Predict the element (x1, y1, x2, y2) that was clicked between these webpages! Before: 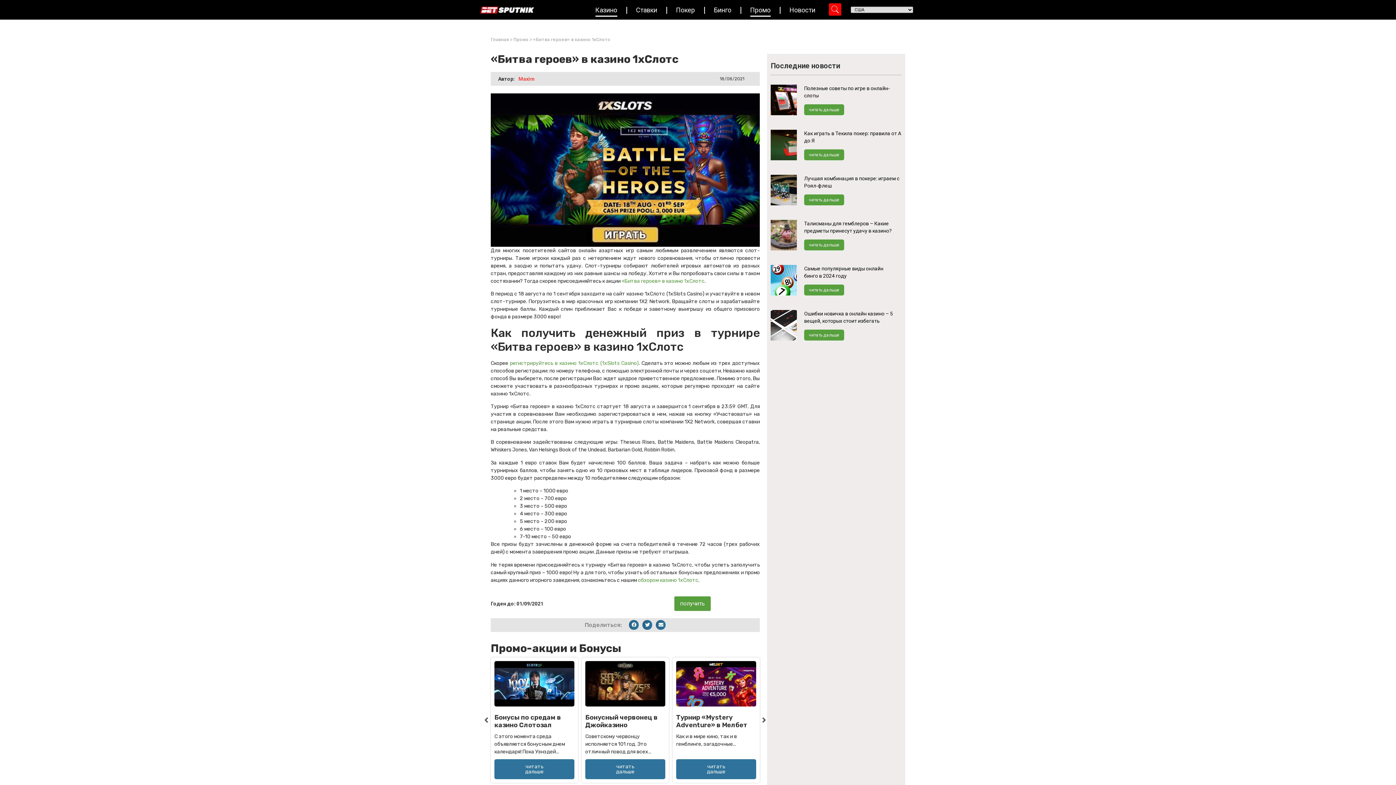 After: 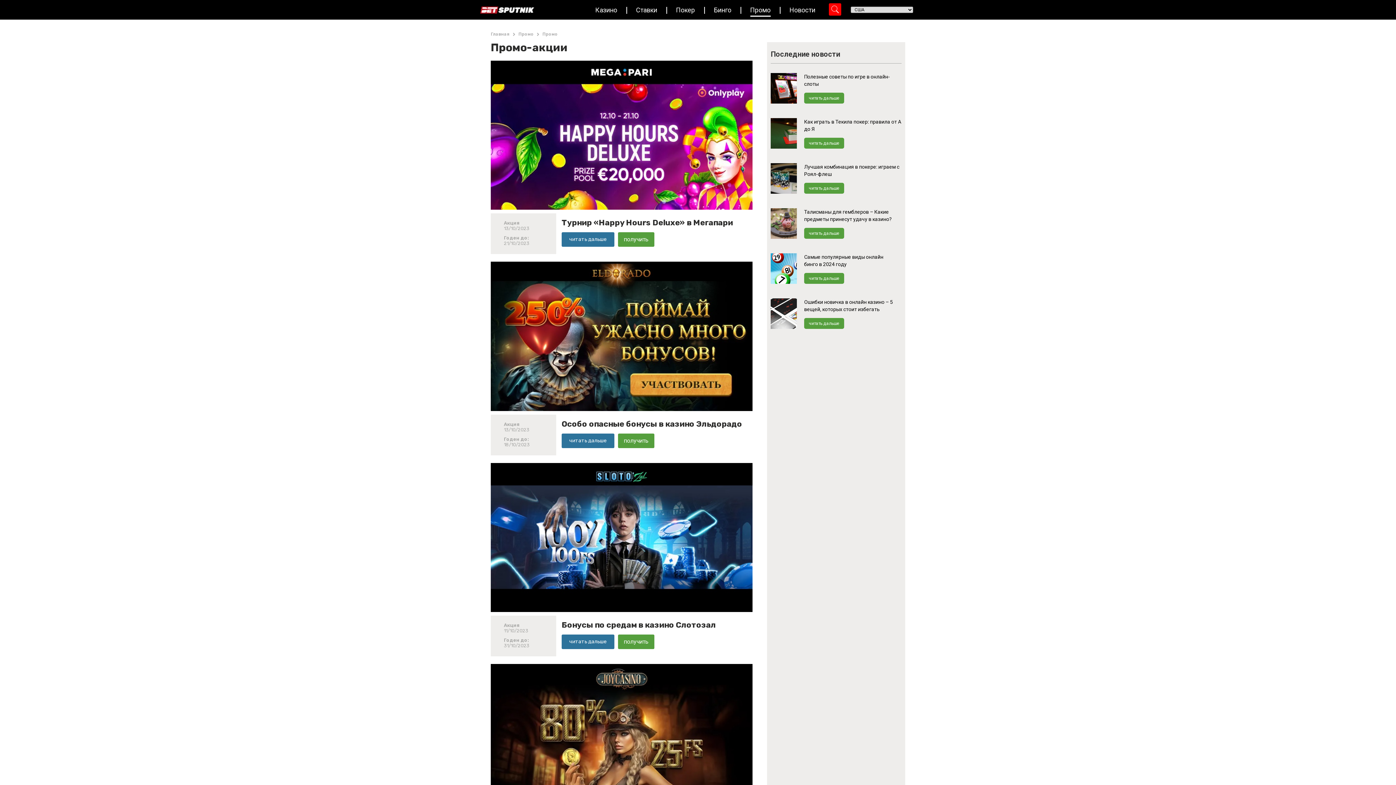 Action: label: Промо bbox: (750, 6, 770, 16)